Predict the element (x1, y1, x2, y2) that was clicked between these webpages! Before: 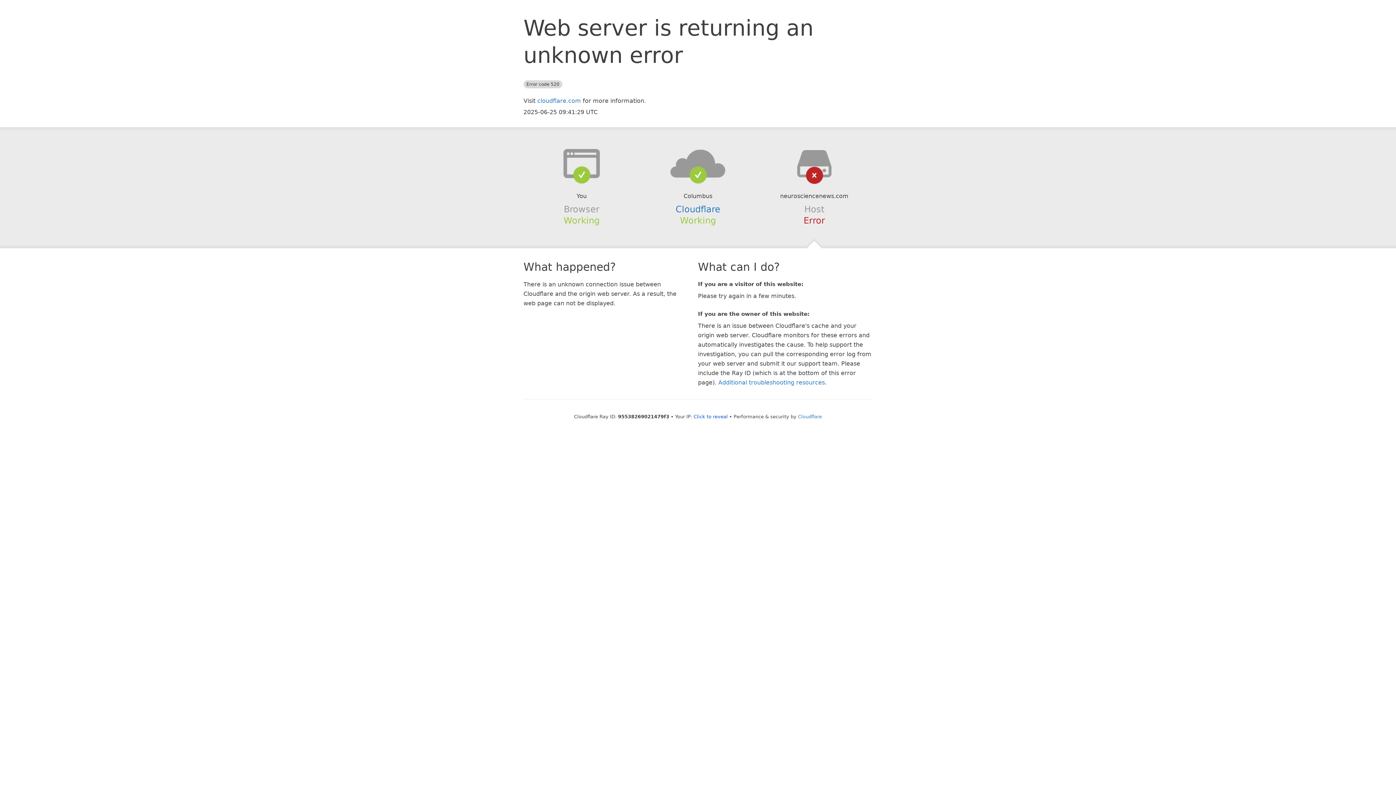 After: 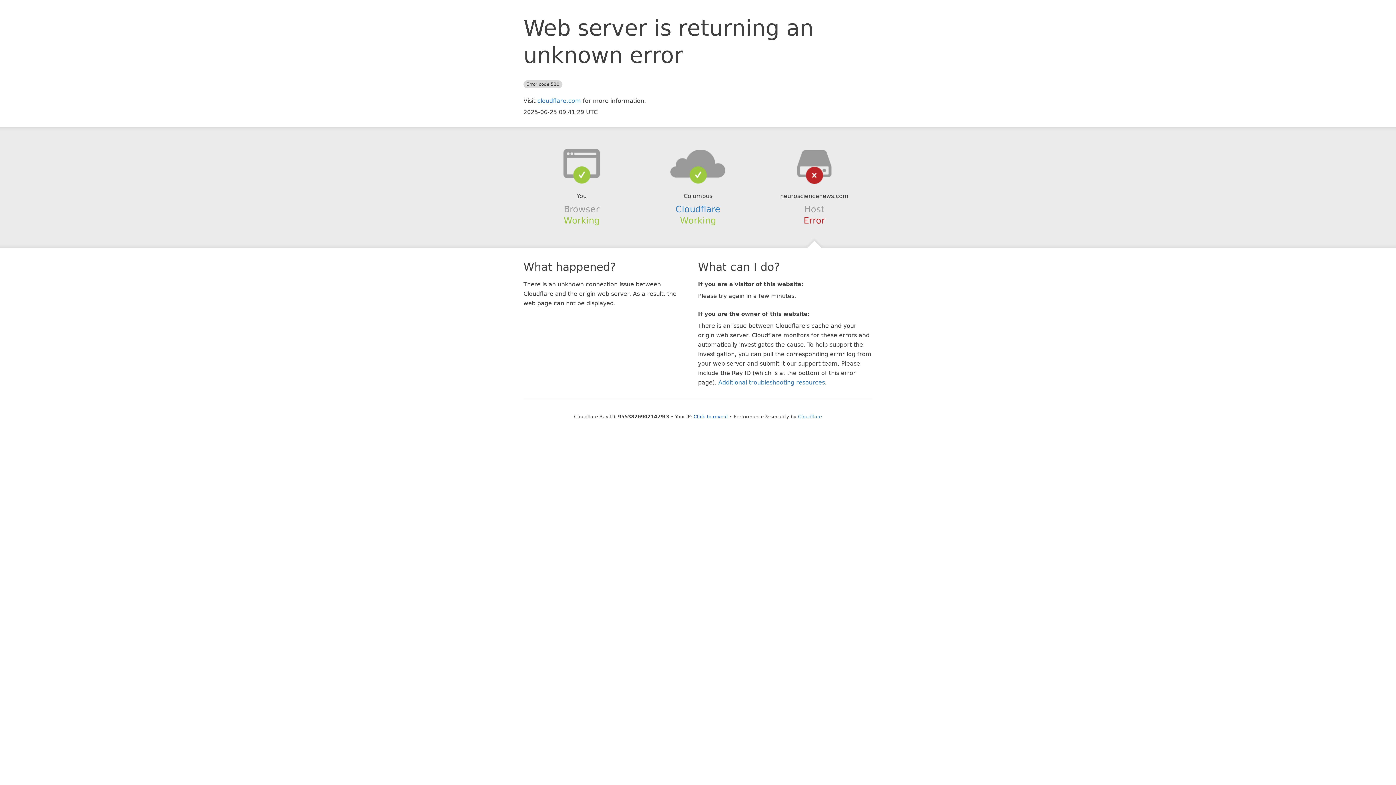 Action: bbox: (639, 148, 756, 178)